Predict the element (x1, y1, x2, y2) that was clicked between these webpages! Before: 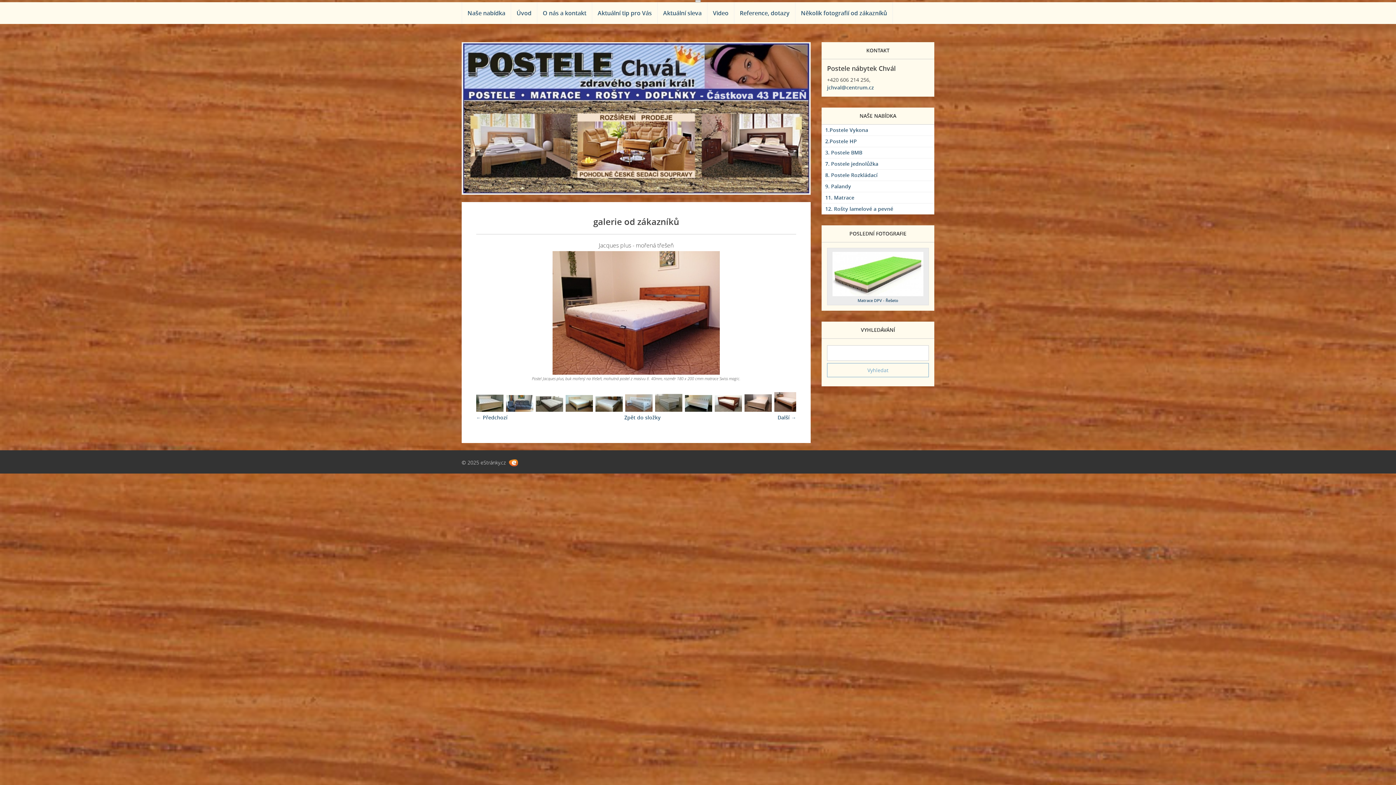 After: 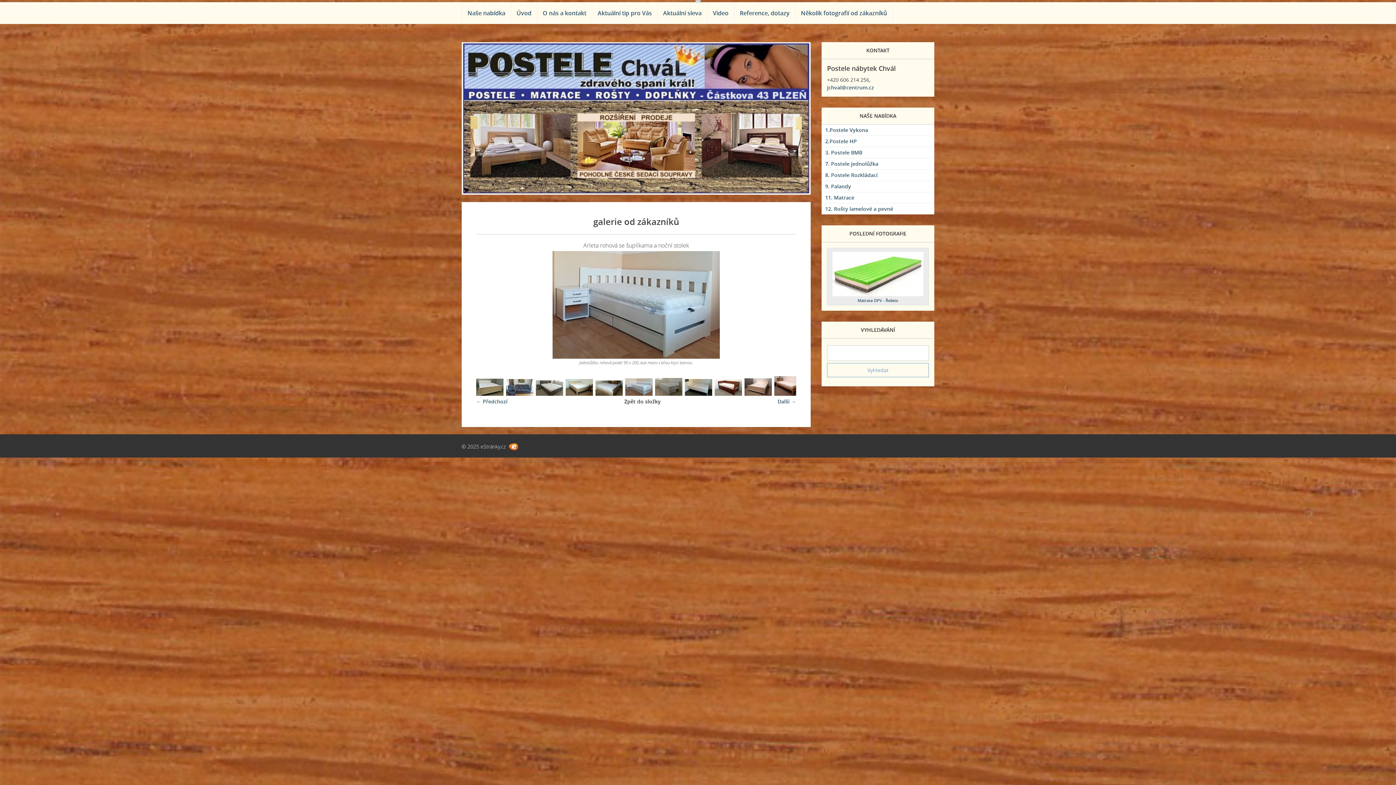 Action: bbox: (625, 406, 652, 413)